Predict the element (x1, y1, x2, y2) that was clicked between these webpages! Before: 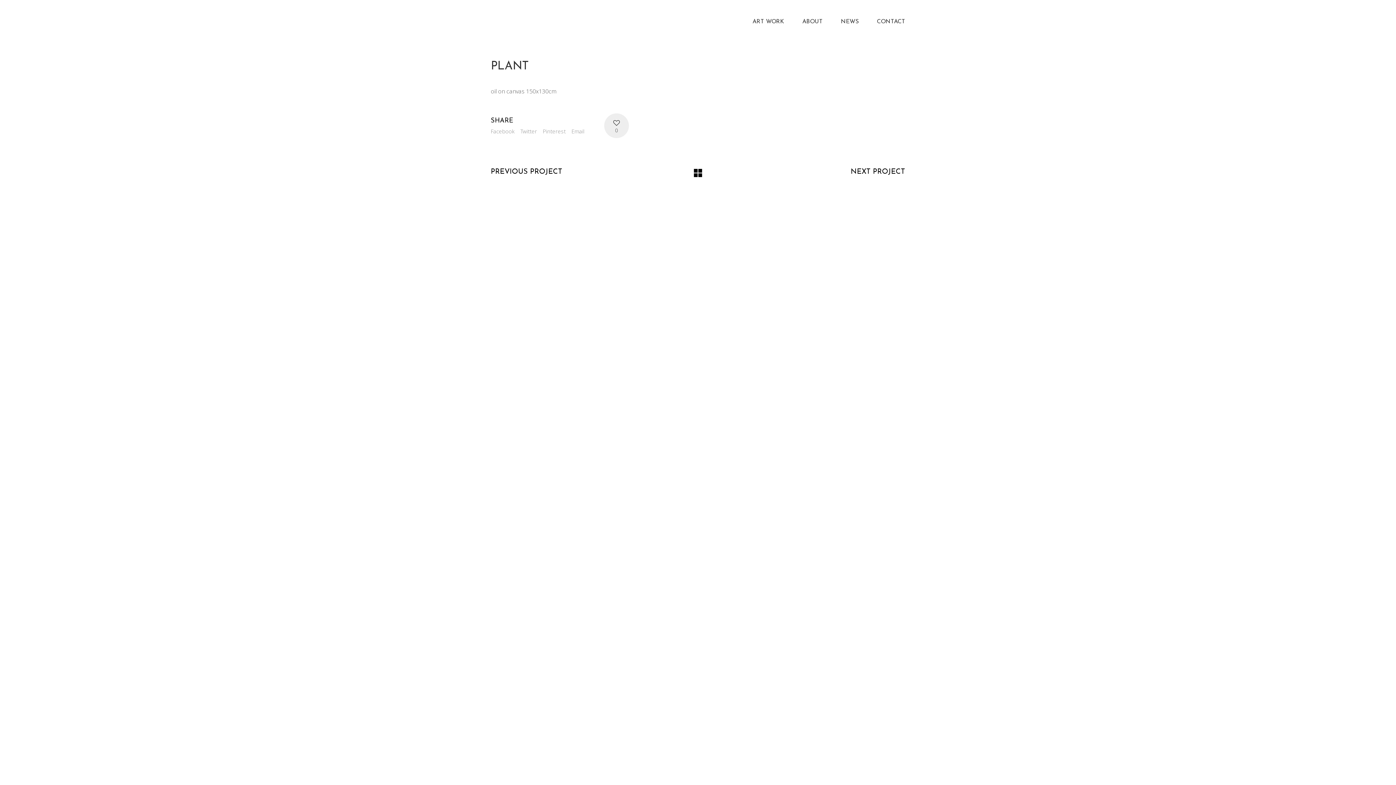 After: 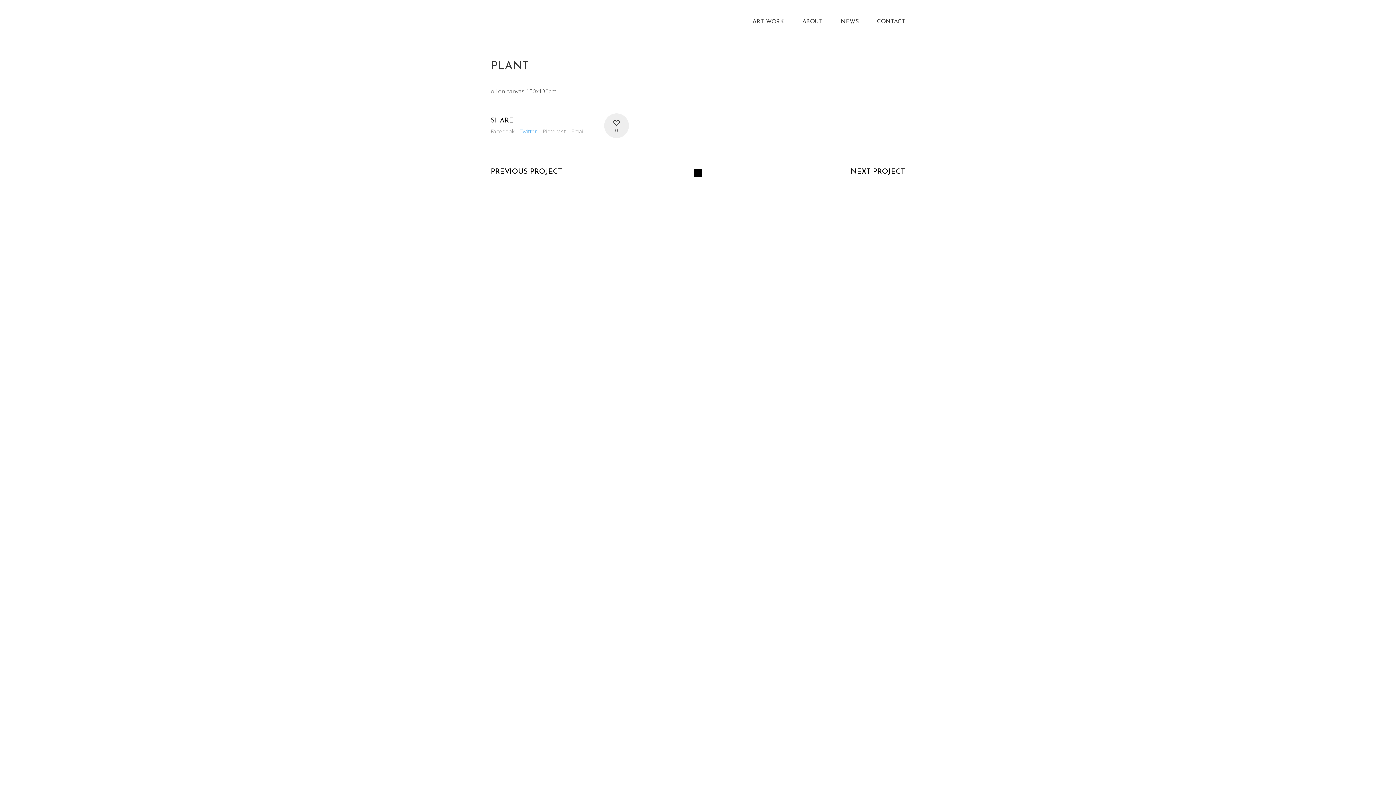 Action: label: Twitter bbox: (520, 128, 537, 134)